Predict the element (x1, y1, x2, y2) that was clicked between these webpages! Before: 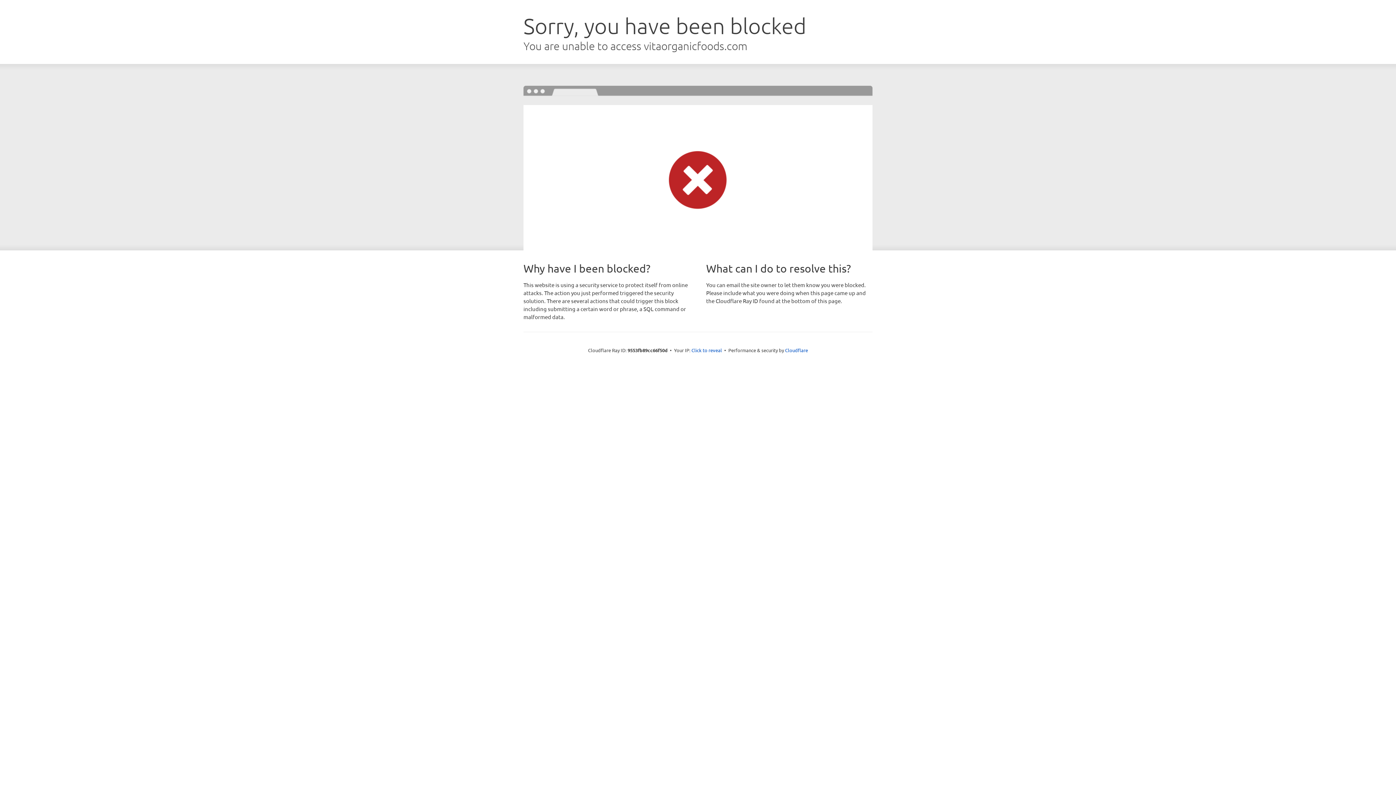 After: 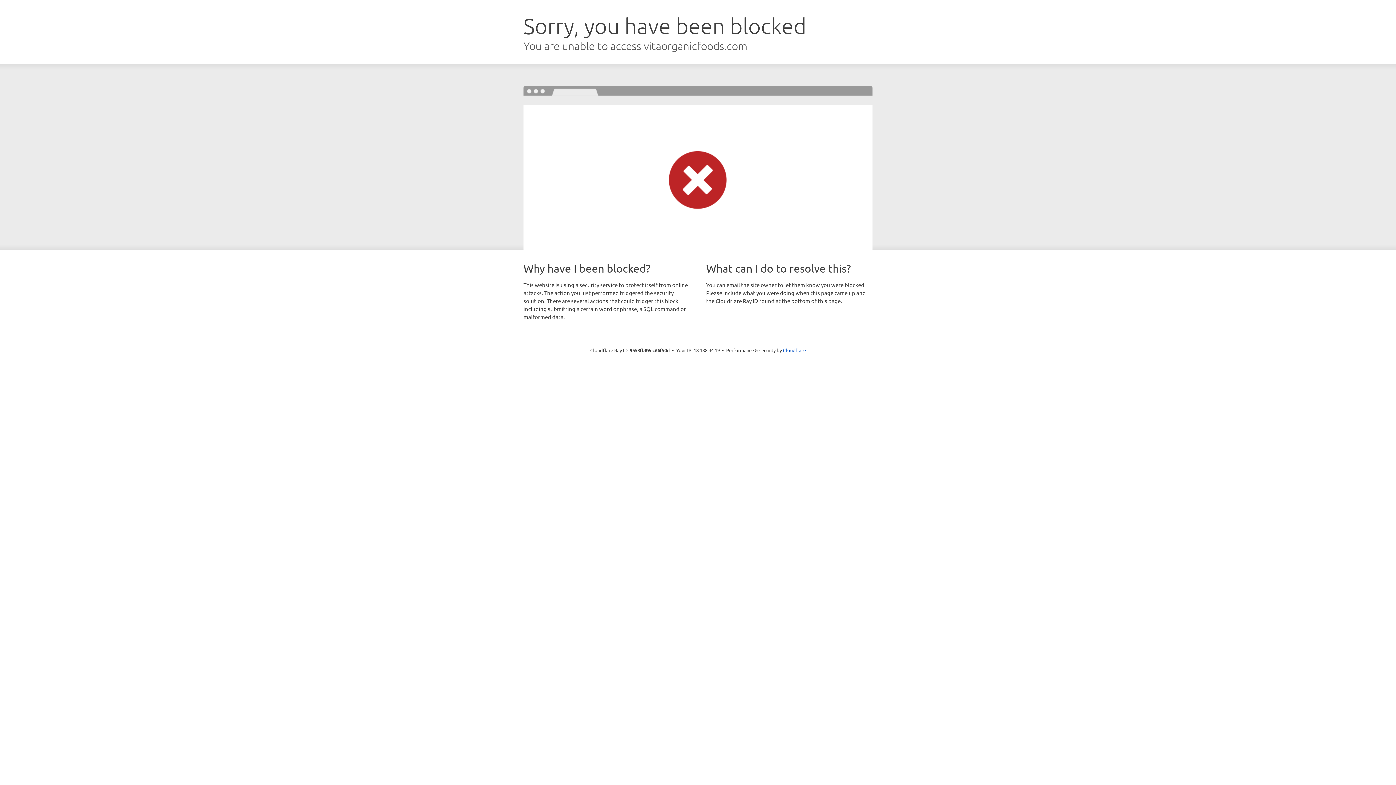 Action: label: Click to reveal bbox: (691, 346, 722, 353)